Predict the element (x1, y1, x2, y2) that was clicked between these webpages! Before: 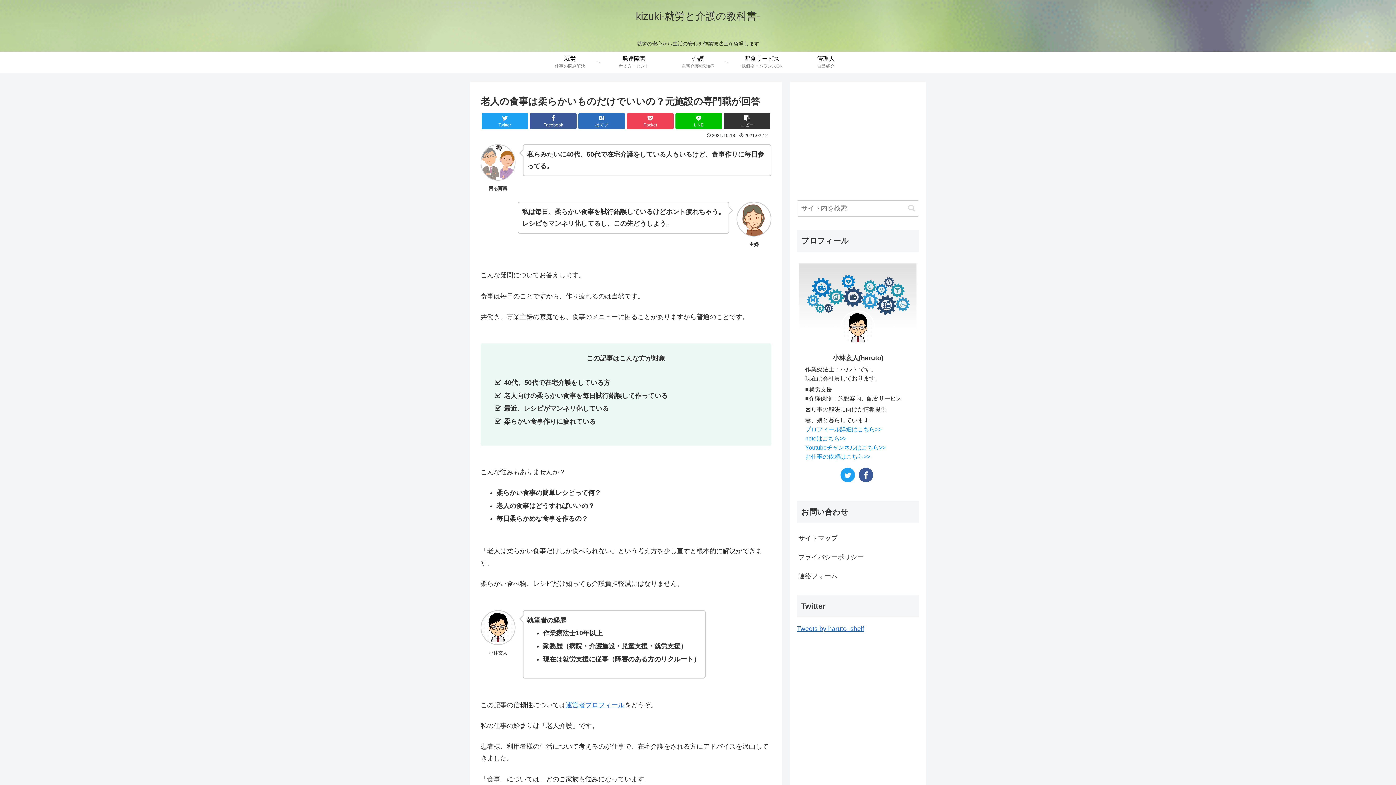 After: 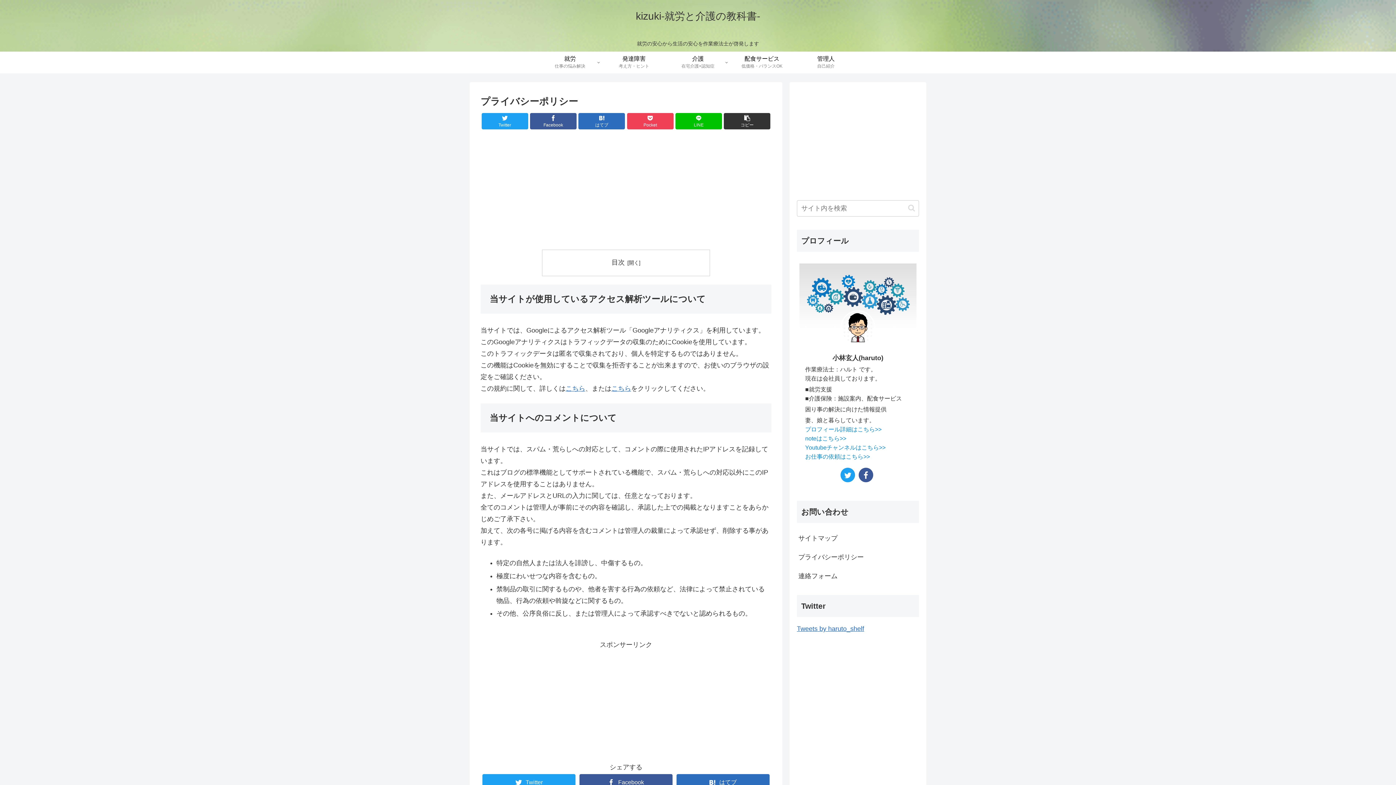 Action: label: プライバシーポリシー bbox: (797, 548, 919, 567)